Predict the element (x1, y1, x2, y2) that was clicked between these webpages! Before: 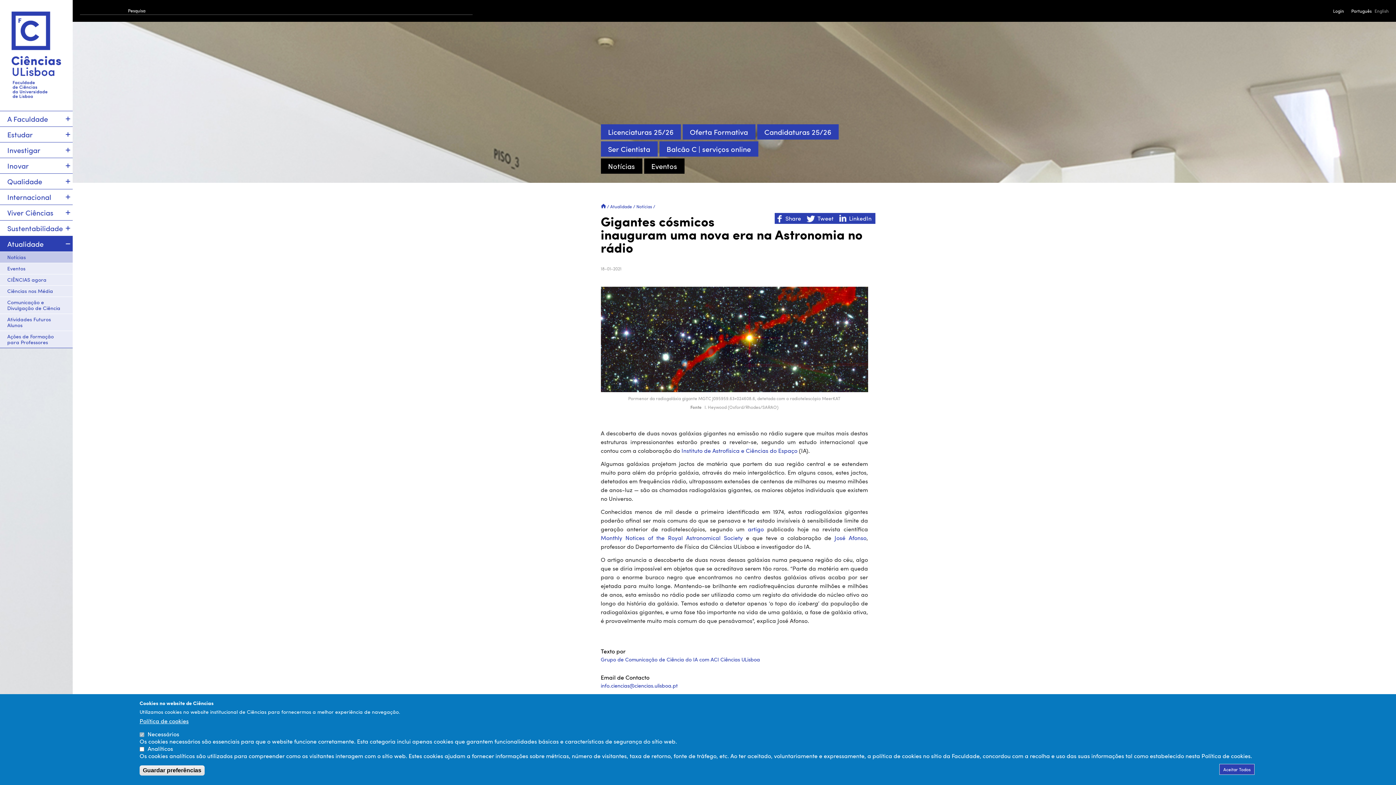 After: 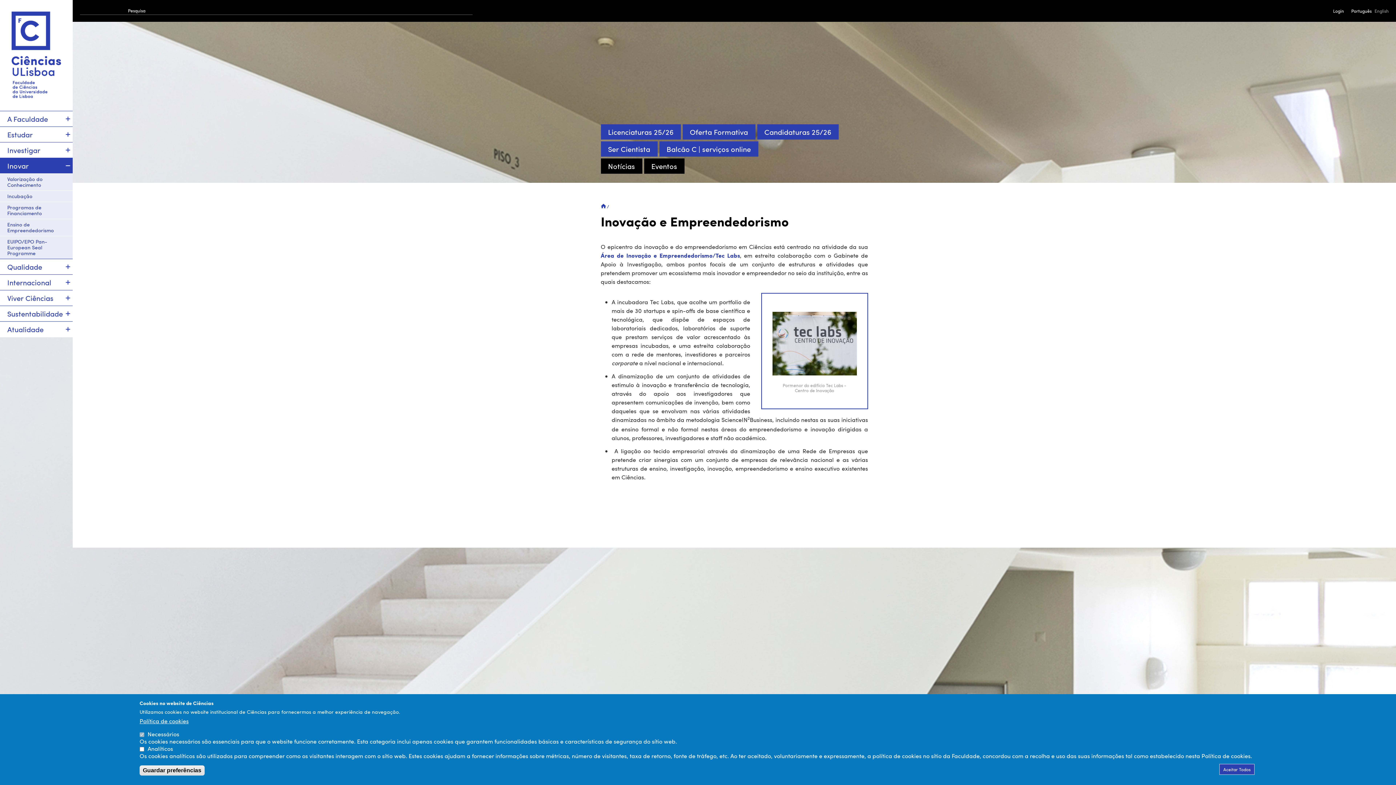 Action: label: Inovar bbox: (0, 158, 72, 173)